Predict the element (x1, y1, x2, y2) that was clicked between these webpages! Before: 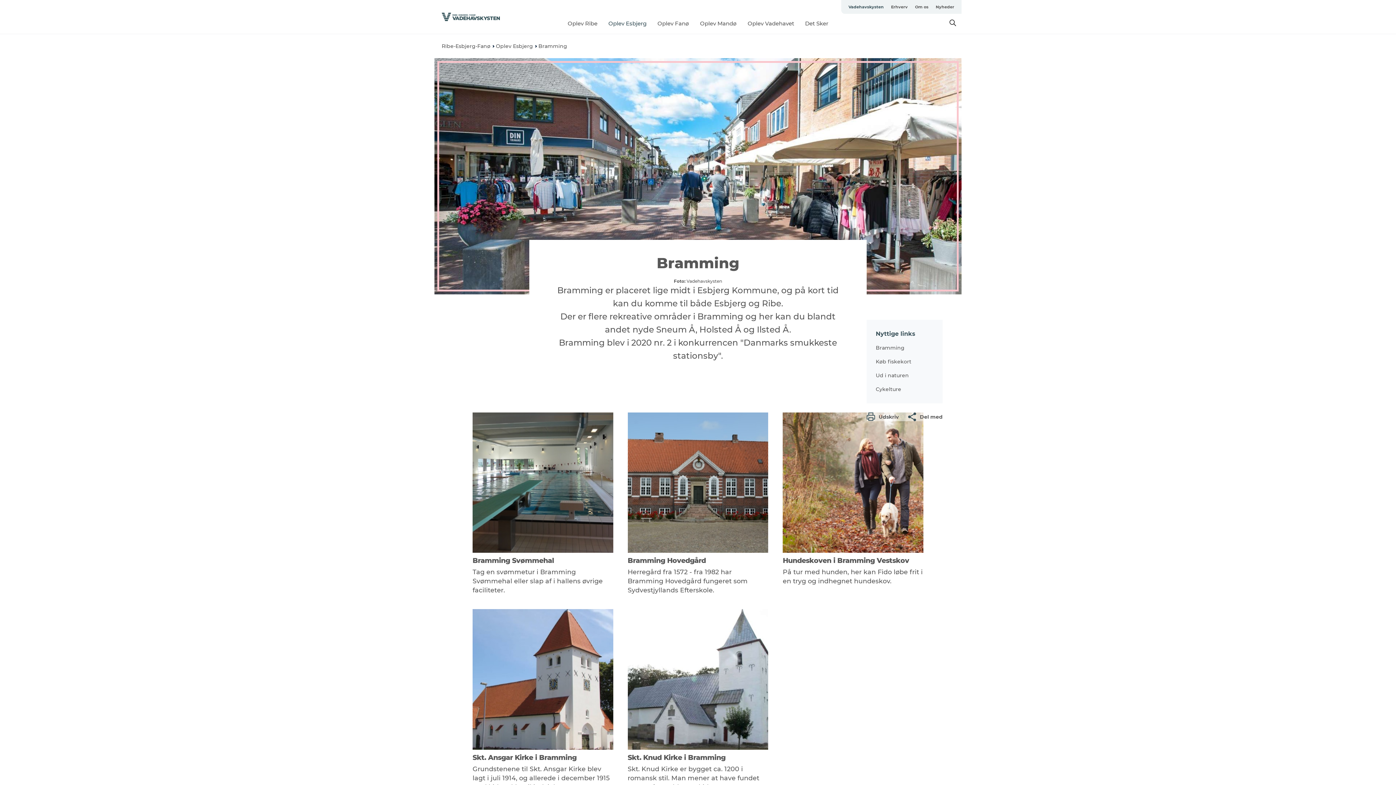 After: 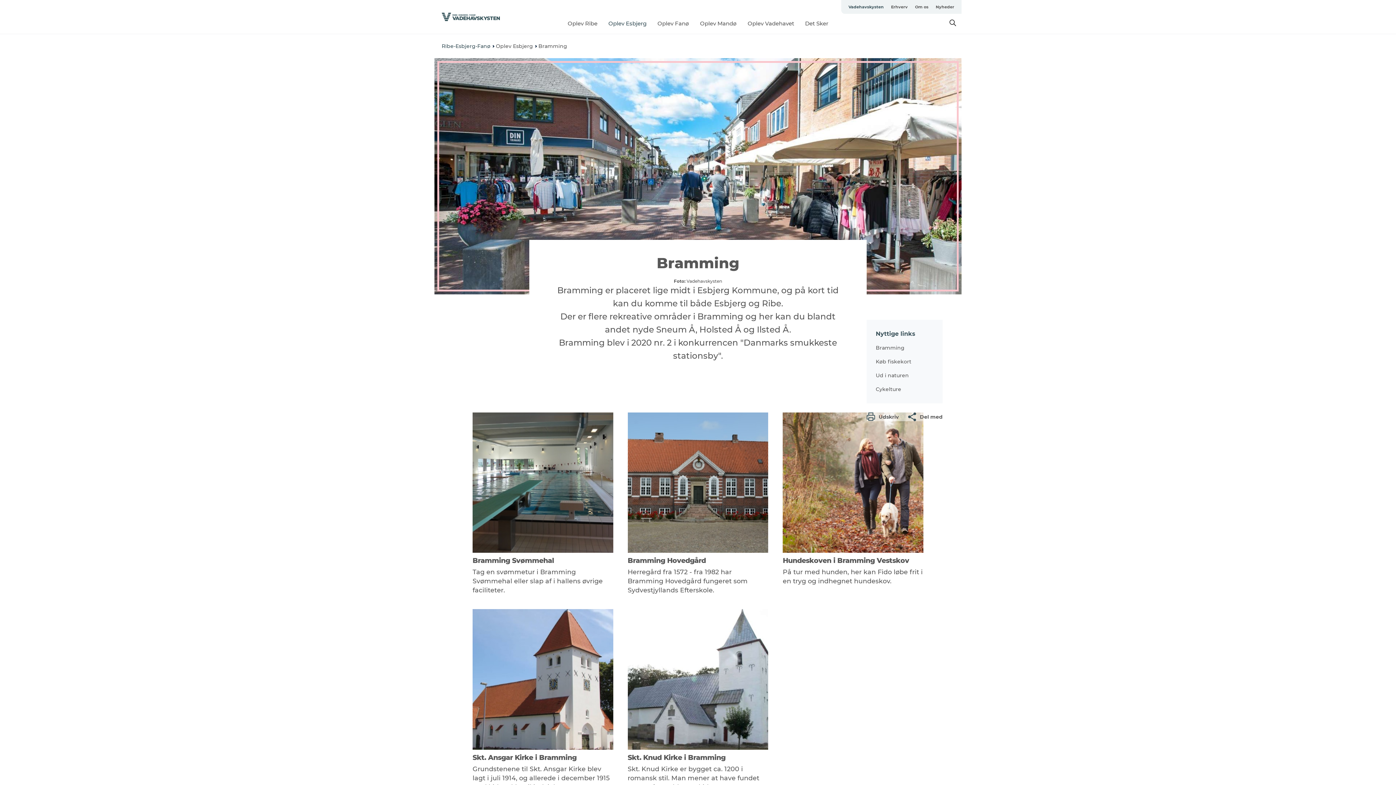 Action: label: Ribe-Esbjerg-Fanø bbox: (441, 42, 490, 49)